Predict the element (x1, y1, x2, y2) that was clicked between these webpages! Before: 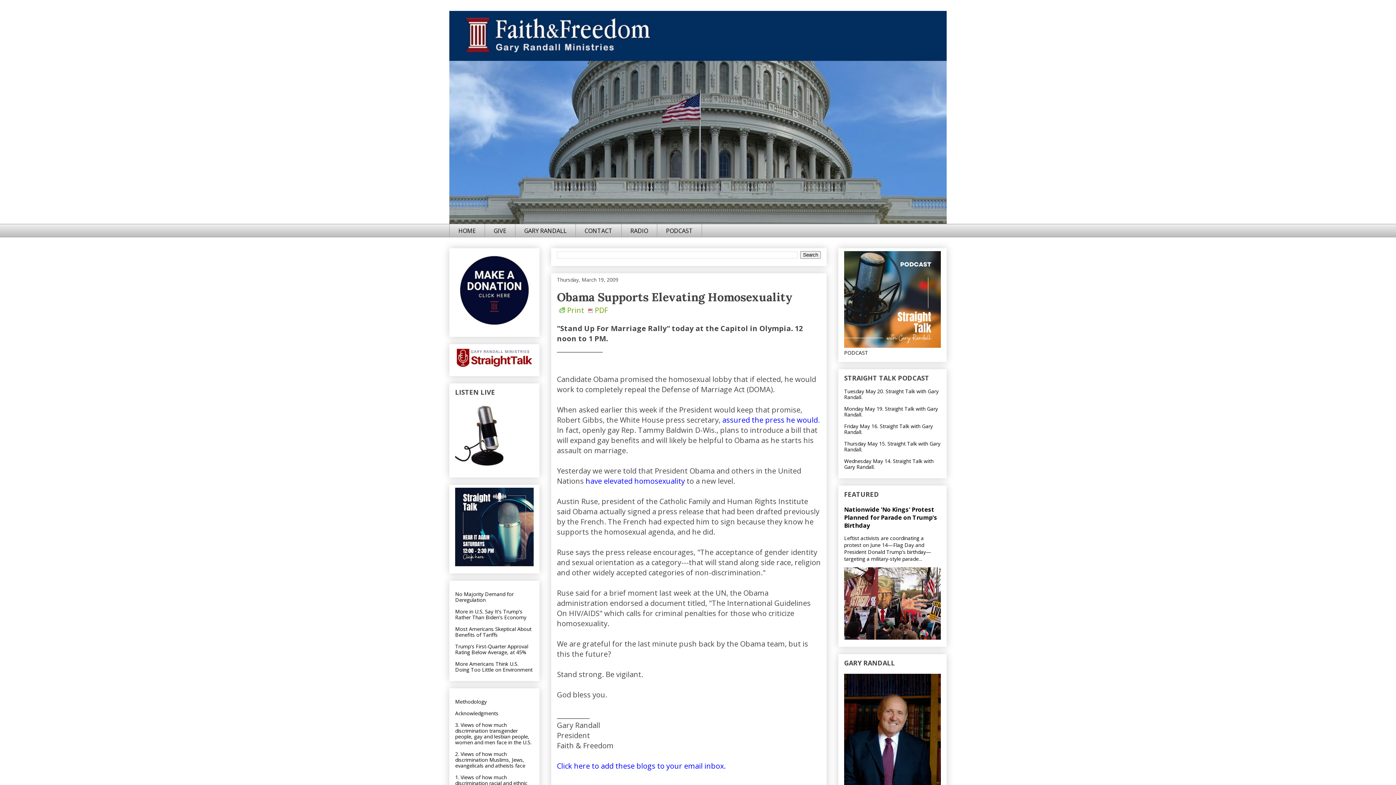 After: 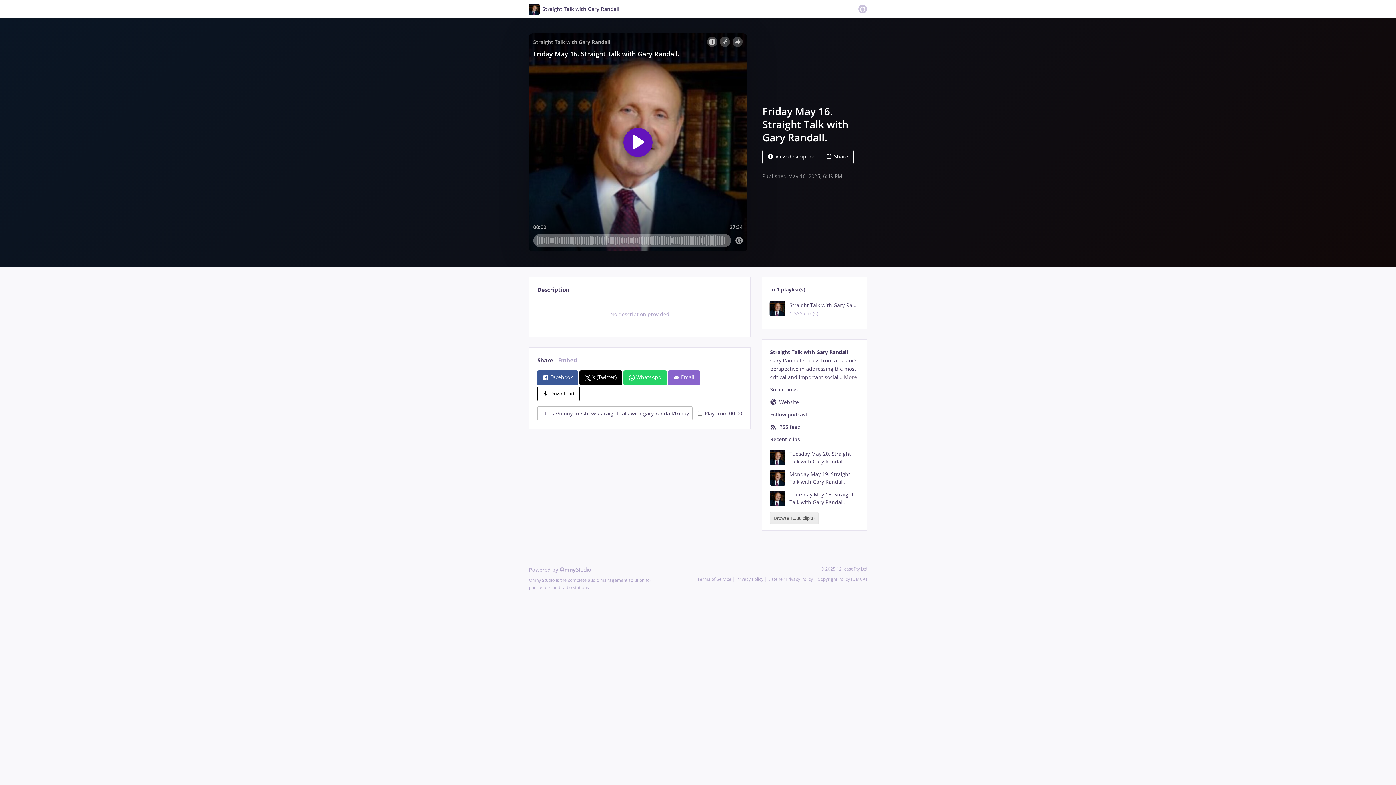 Action: label: Friday May 16. Straight Talk with Gary Randall. bbox: (844, 422, 933, 435)